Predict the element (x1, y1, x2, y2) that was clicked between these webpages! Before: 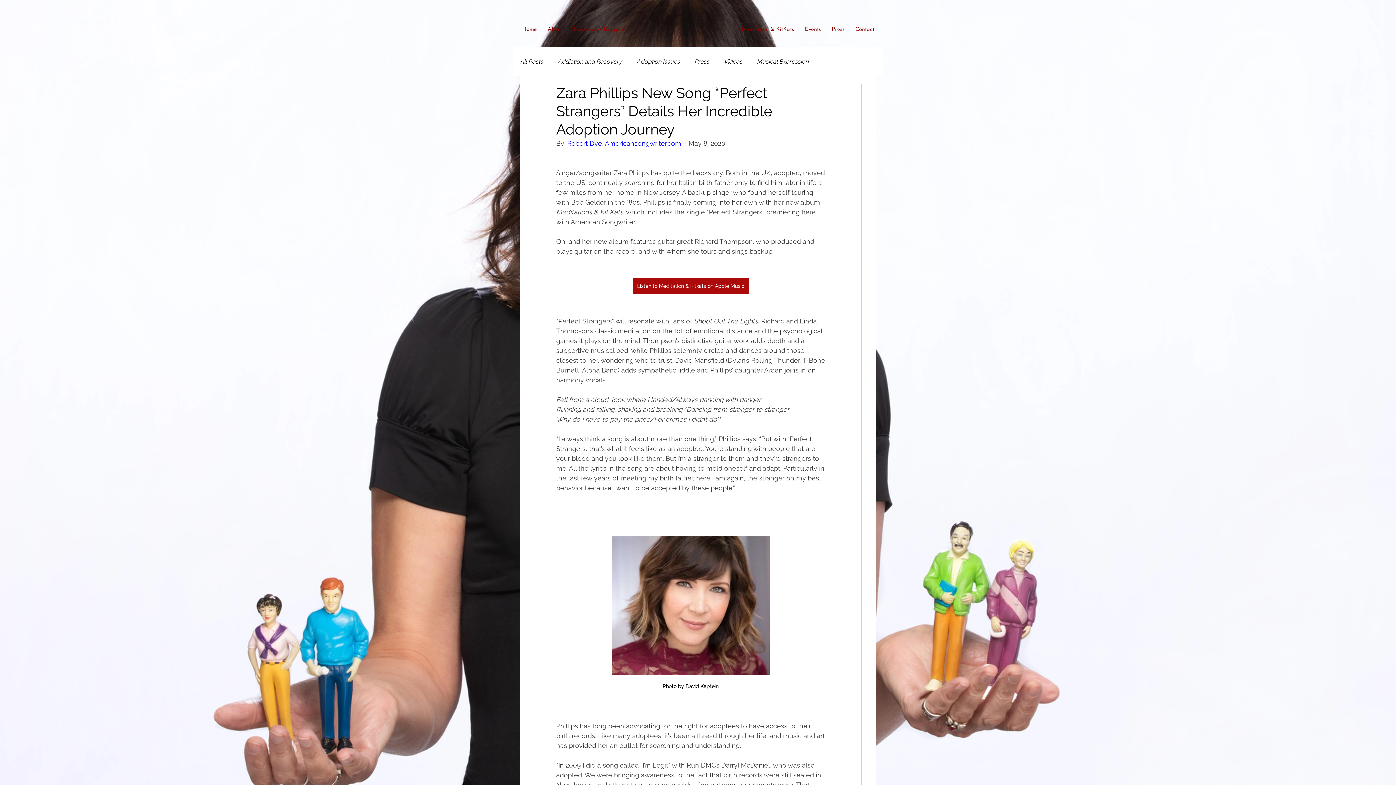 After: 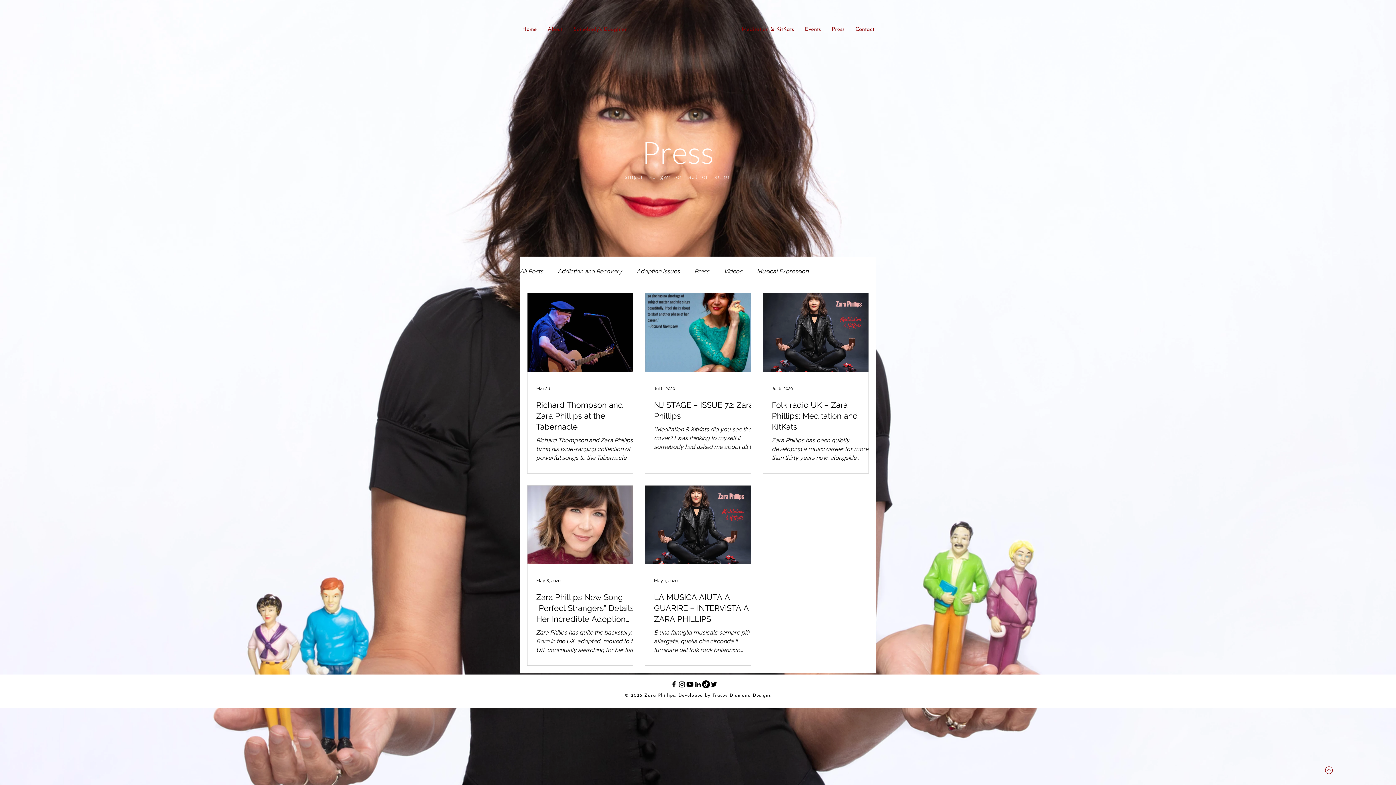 Action: bbox: (757, 57, 808, 65) label: Musical Expression